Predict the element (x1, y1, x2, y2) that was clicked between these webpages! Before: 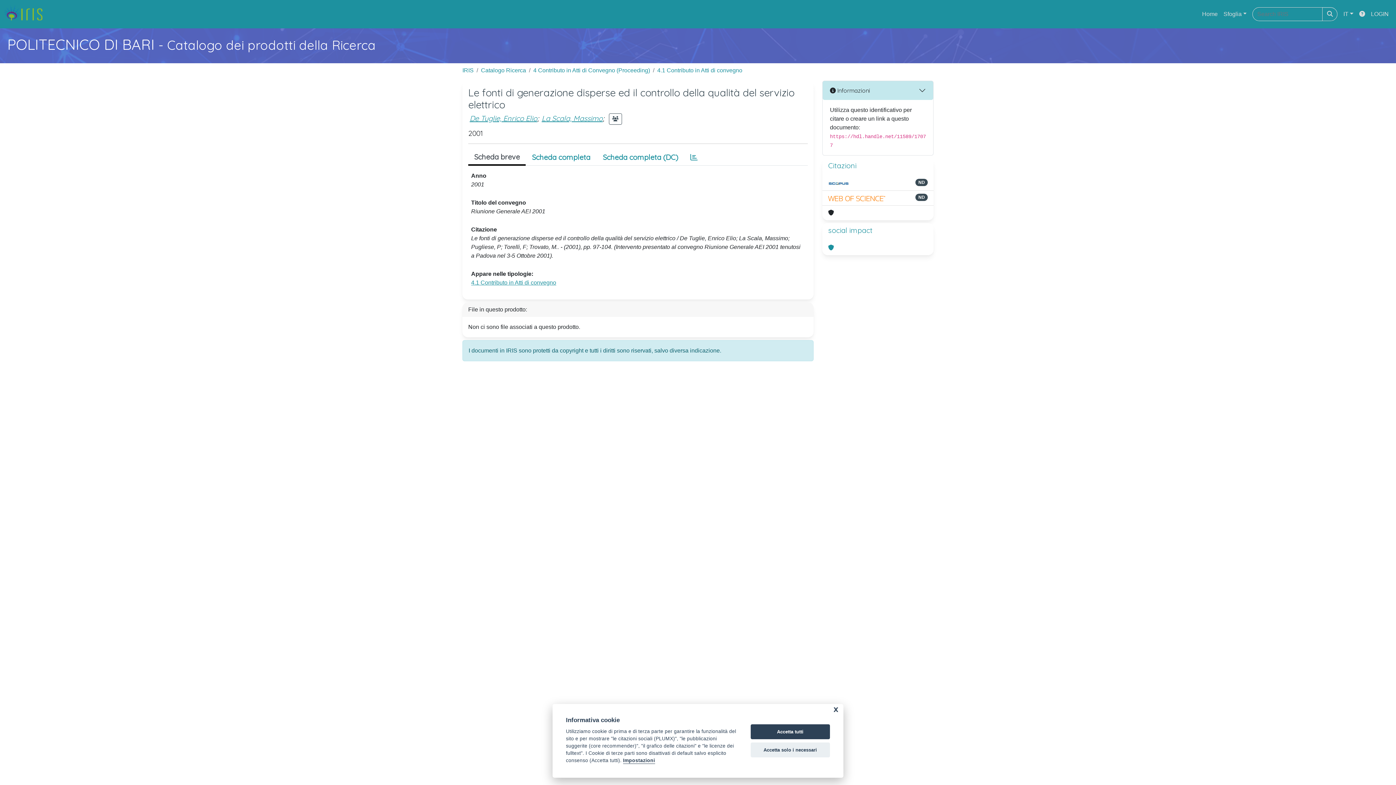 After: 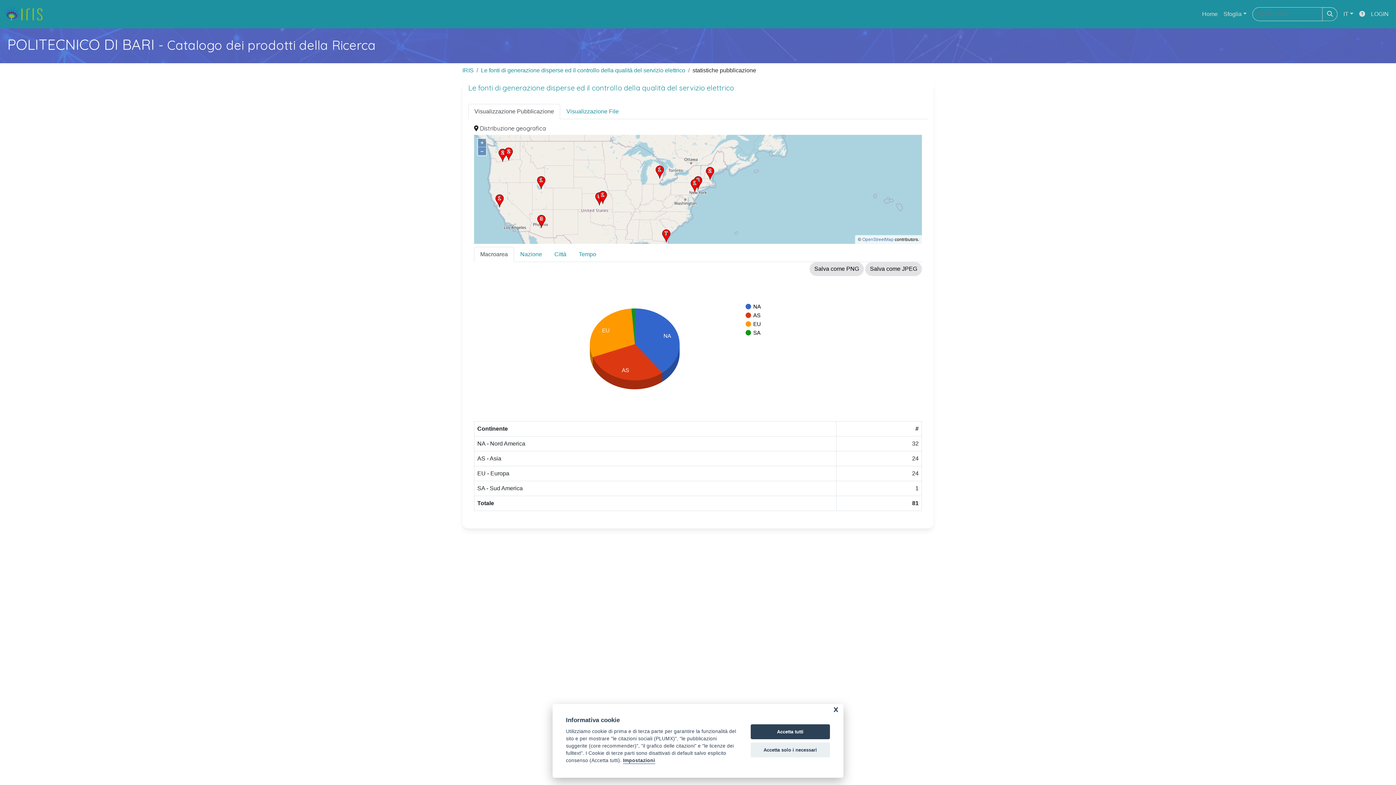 Action: bbox: (684, 149, 704, 165)